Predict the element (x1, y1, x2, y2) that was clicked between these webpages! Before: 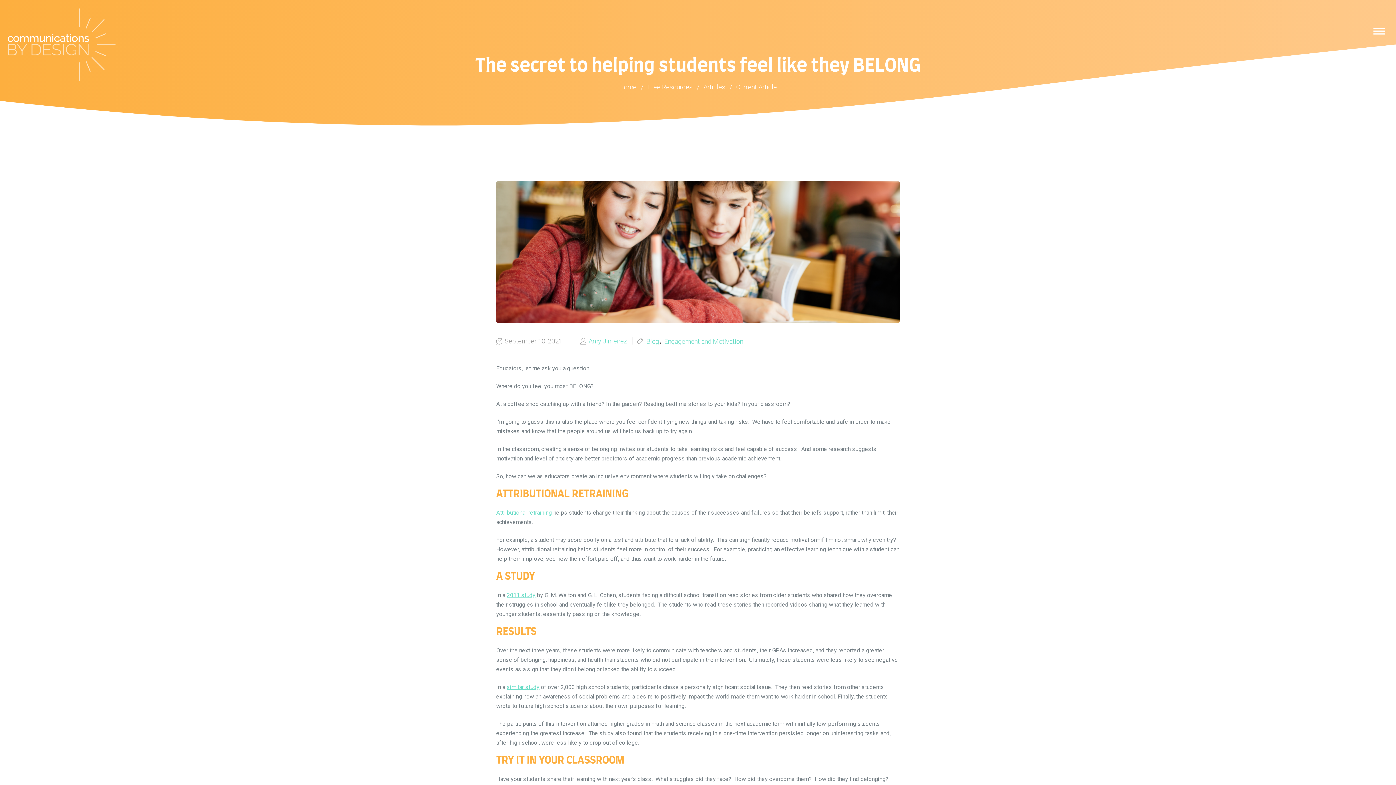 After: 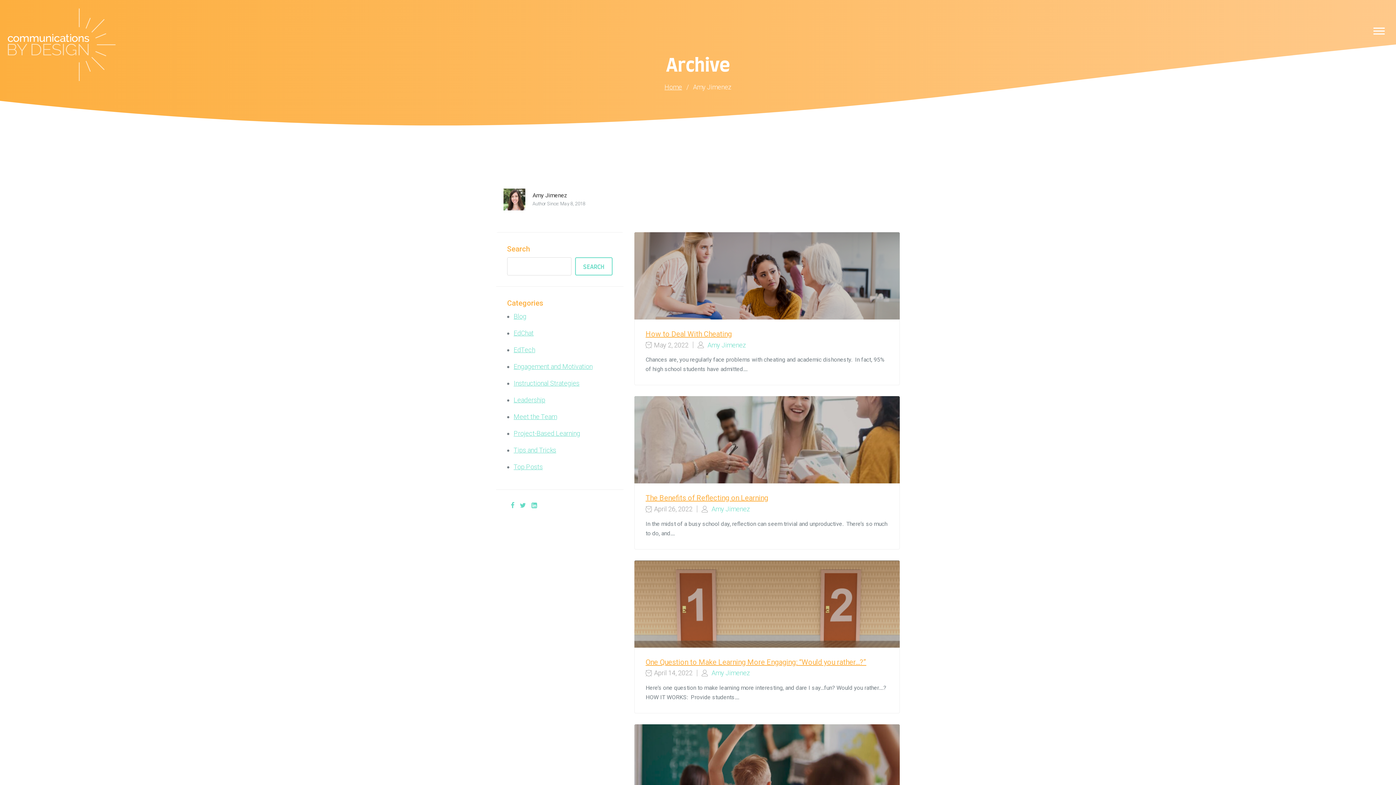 Action: bbox: (580, 336, 627, 344) label: Amy Jimenez